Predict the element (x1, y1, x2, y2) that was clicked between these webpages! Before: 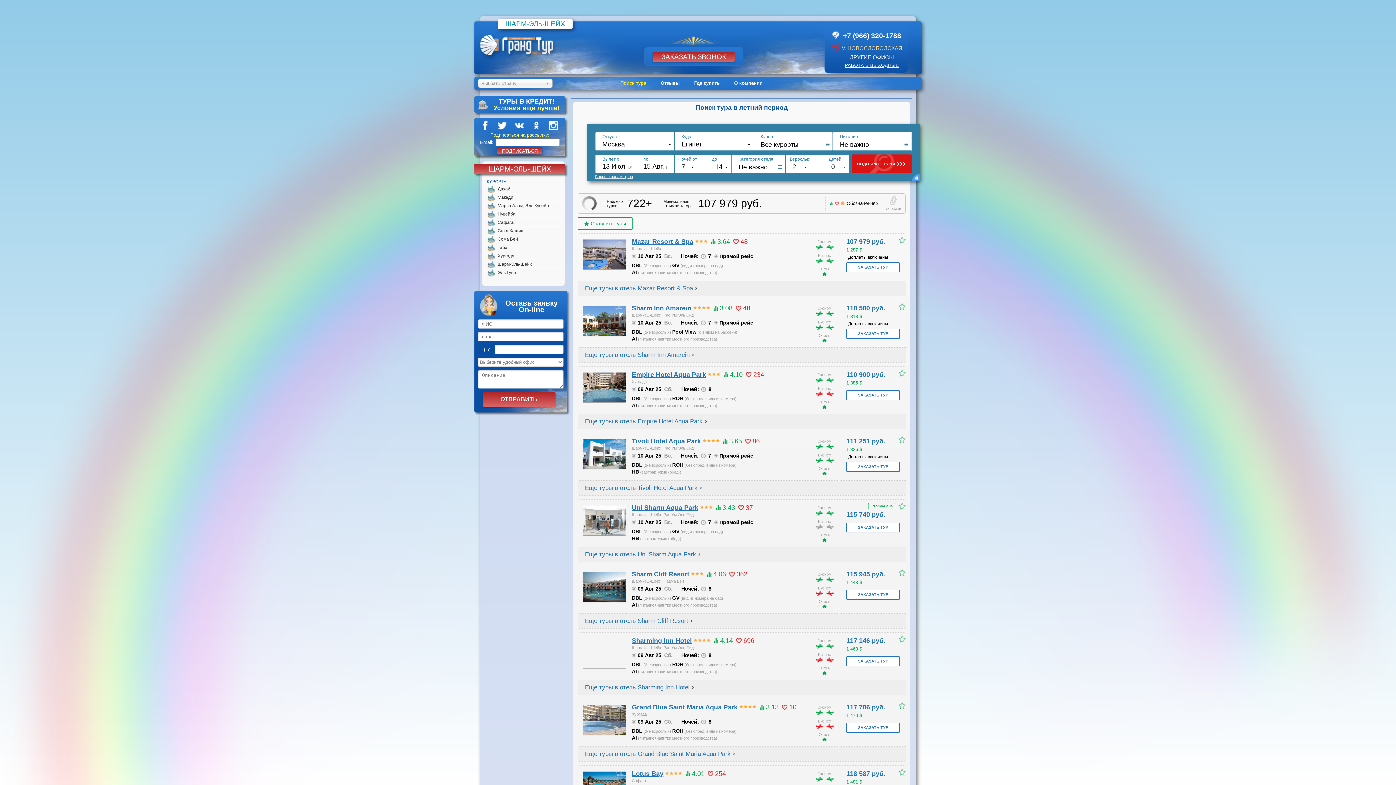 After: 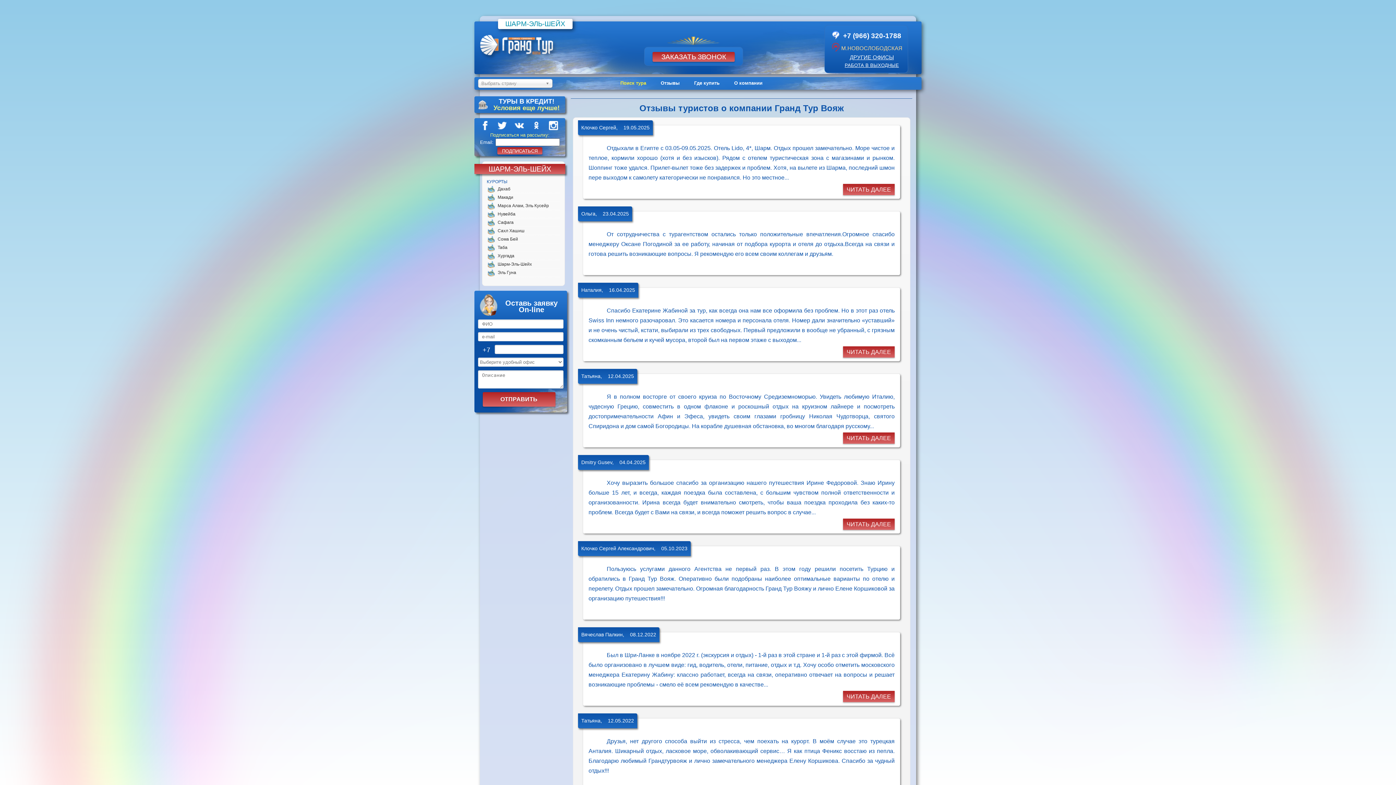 Action: label: Отзывы bbox: (660, 79, 679, 87)